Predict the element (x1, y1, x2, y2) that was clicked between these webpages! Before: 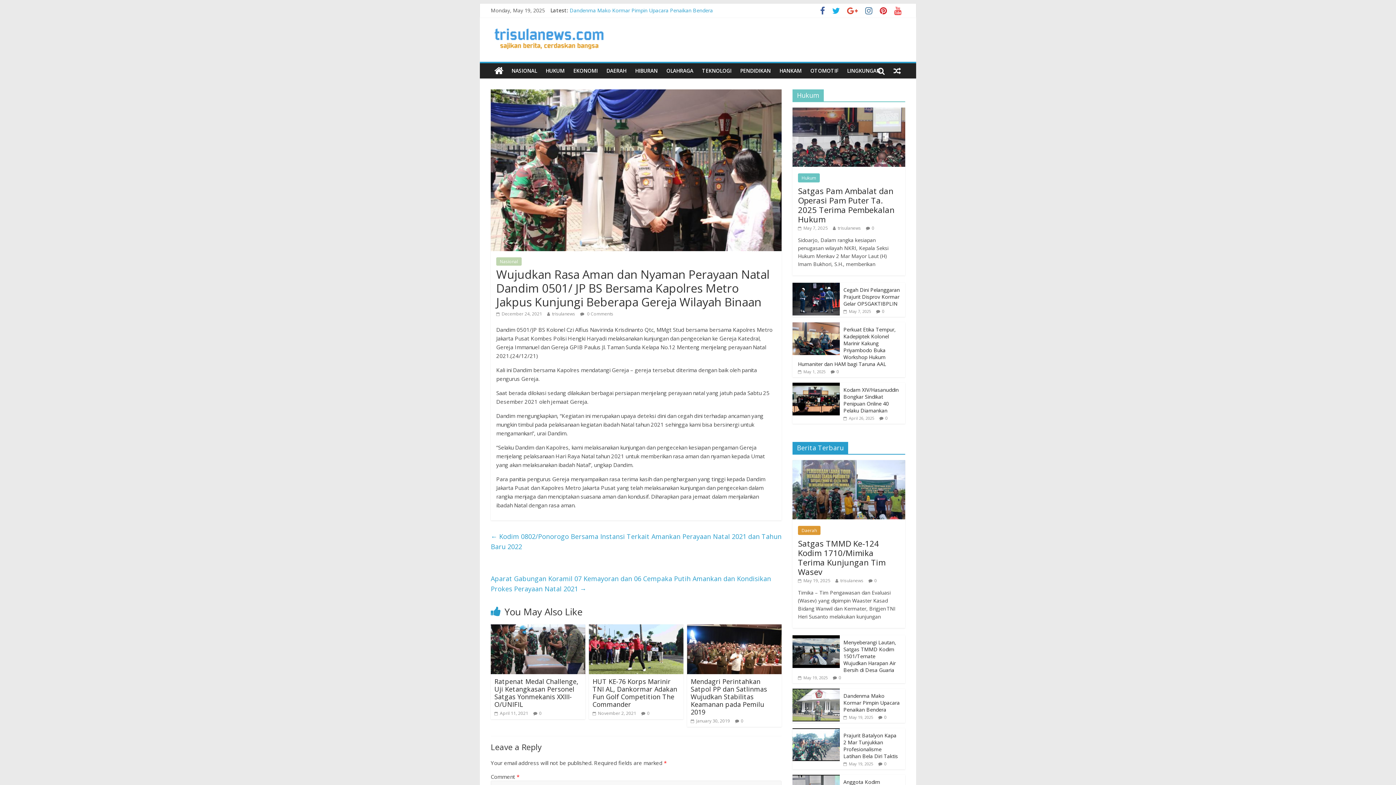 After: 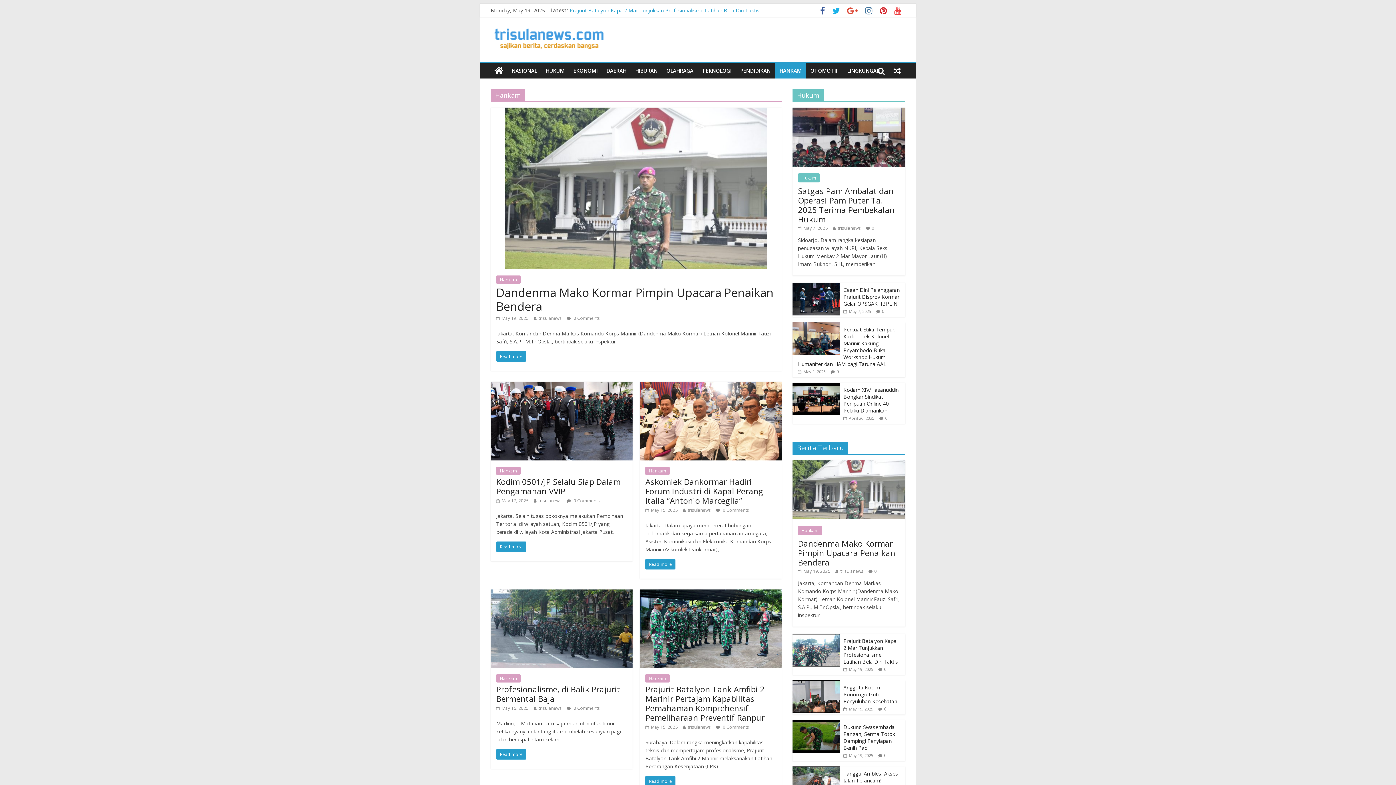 Action: label: HANKAM bbox: (775, 63, 806, 78)